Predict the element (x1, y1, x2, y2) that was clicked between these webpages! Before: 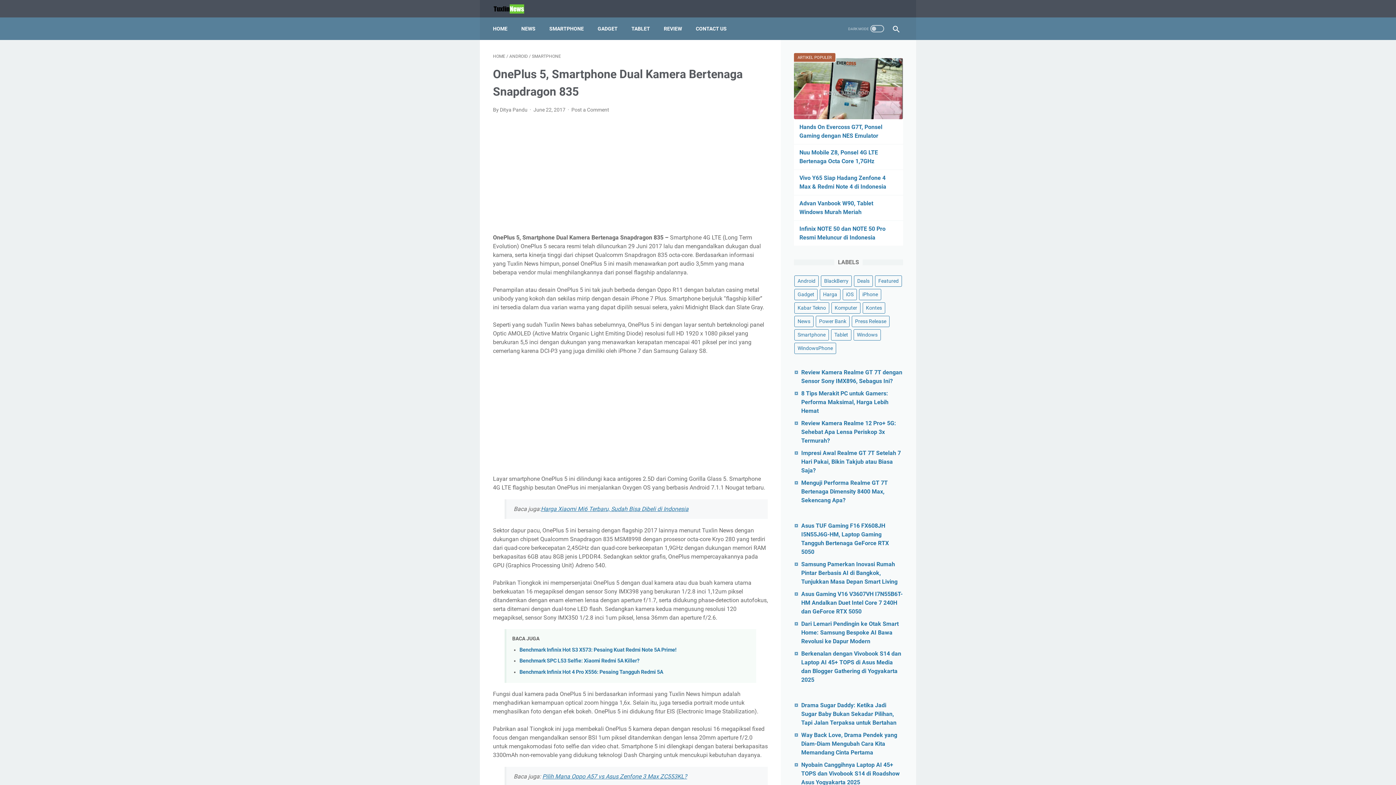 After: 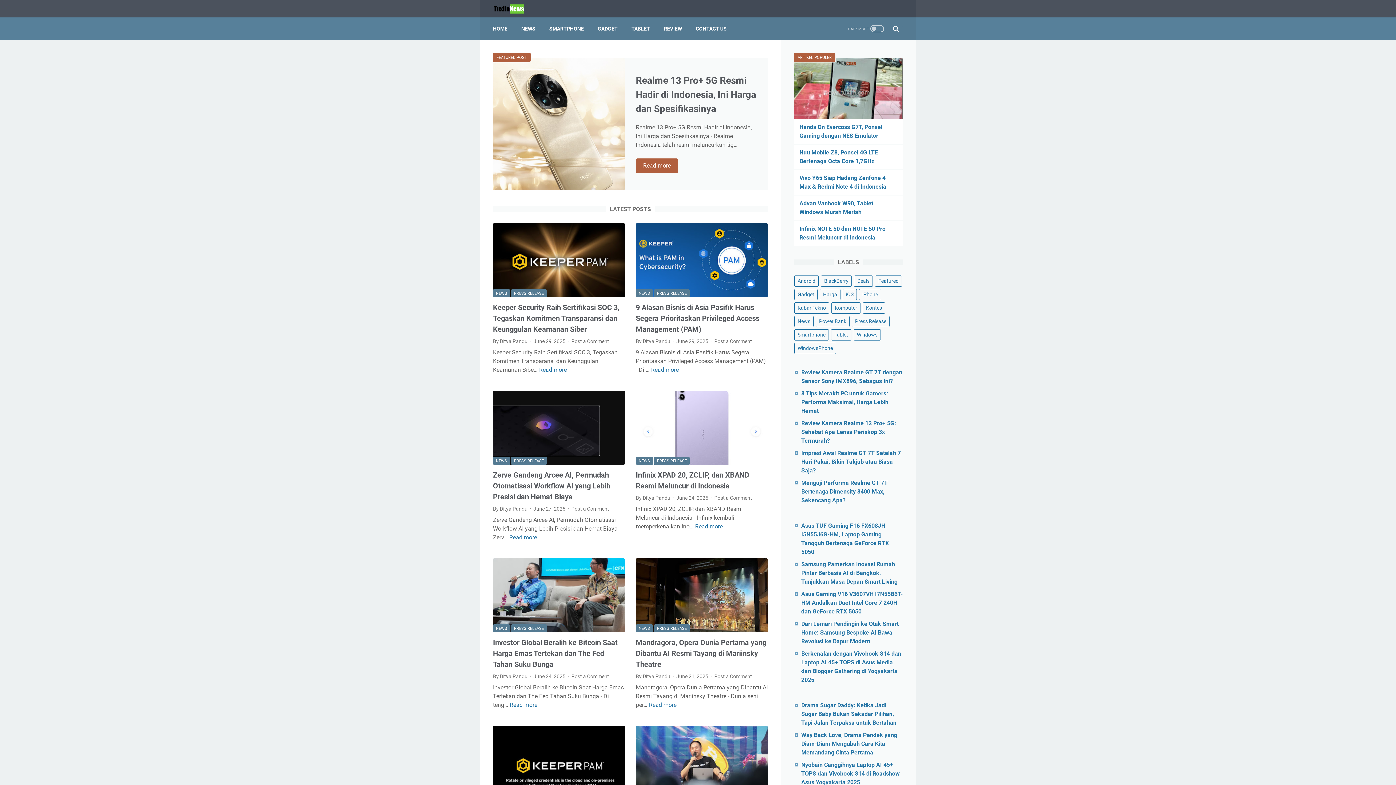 Action: bbox: (493, 0, 533, 16)